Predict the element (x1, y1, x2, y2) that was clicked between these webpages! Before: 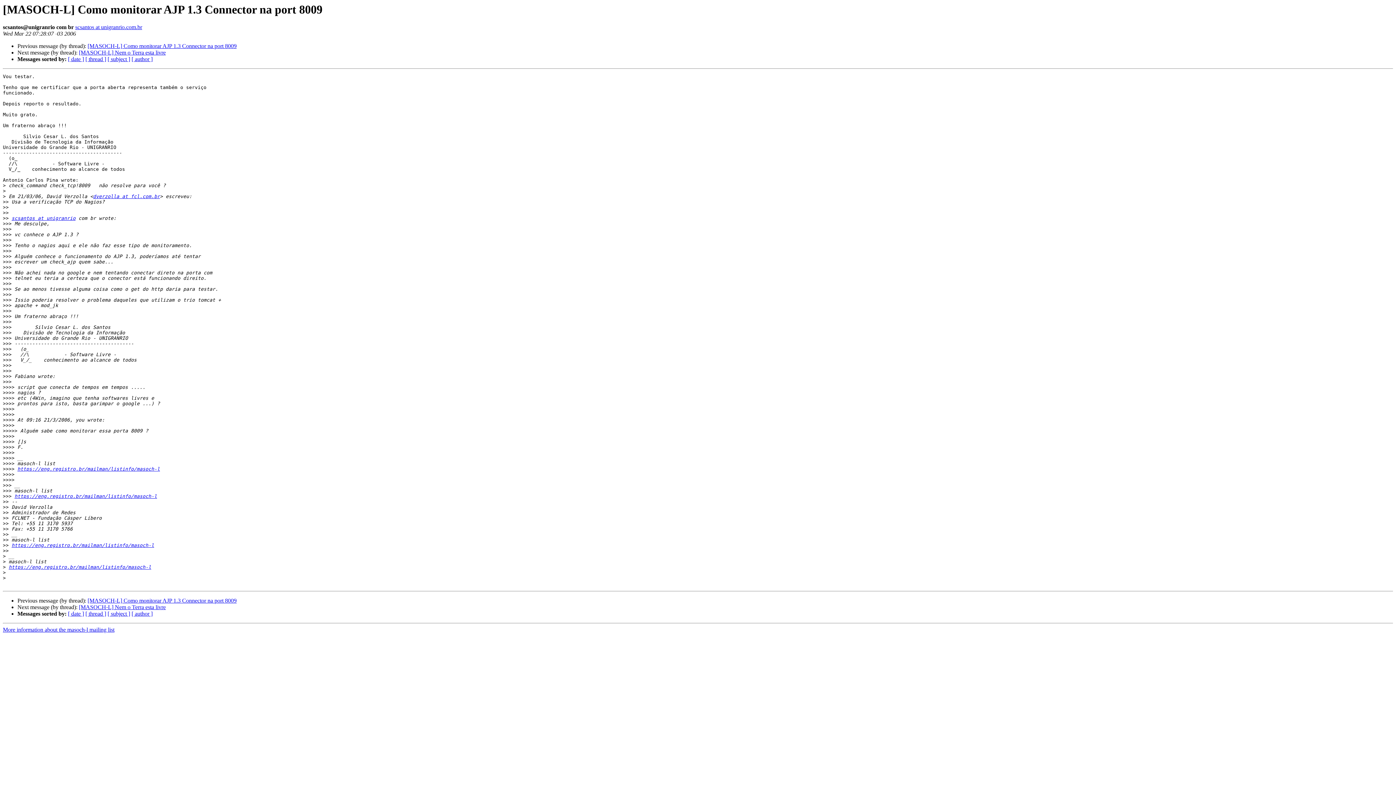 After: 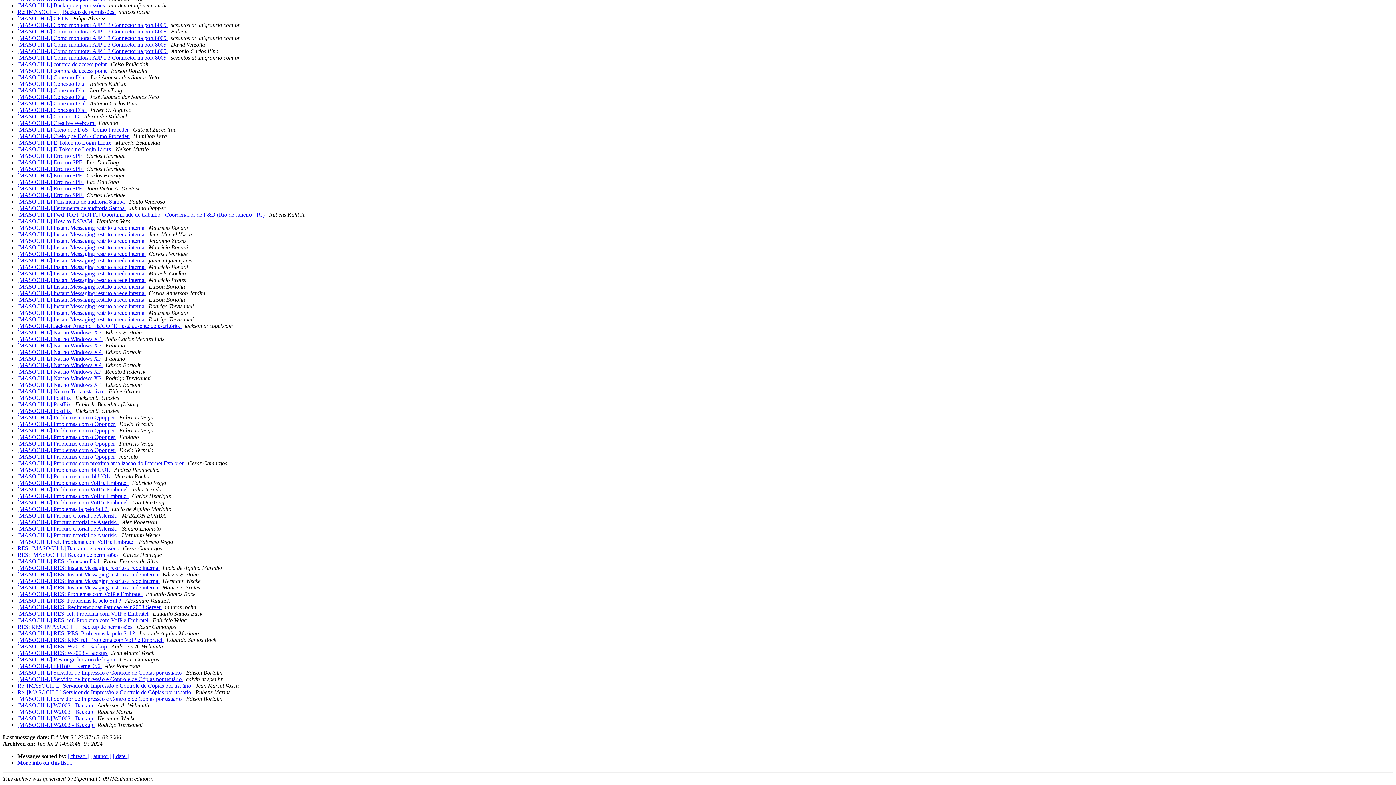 Action: label: [ subject ] bbox: (107, 611, 130, 617)